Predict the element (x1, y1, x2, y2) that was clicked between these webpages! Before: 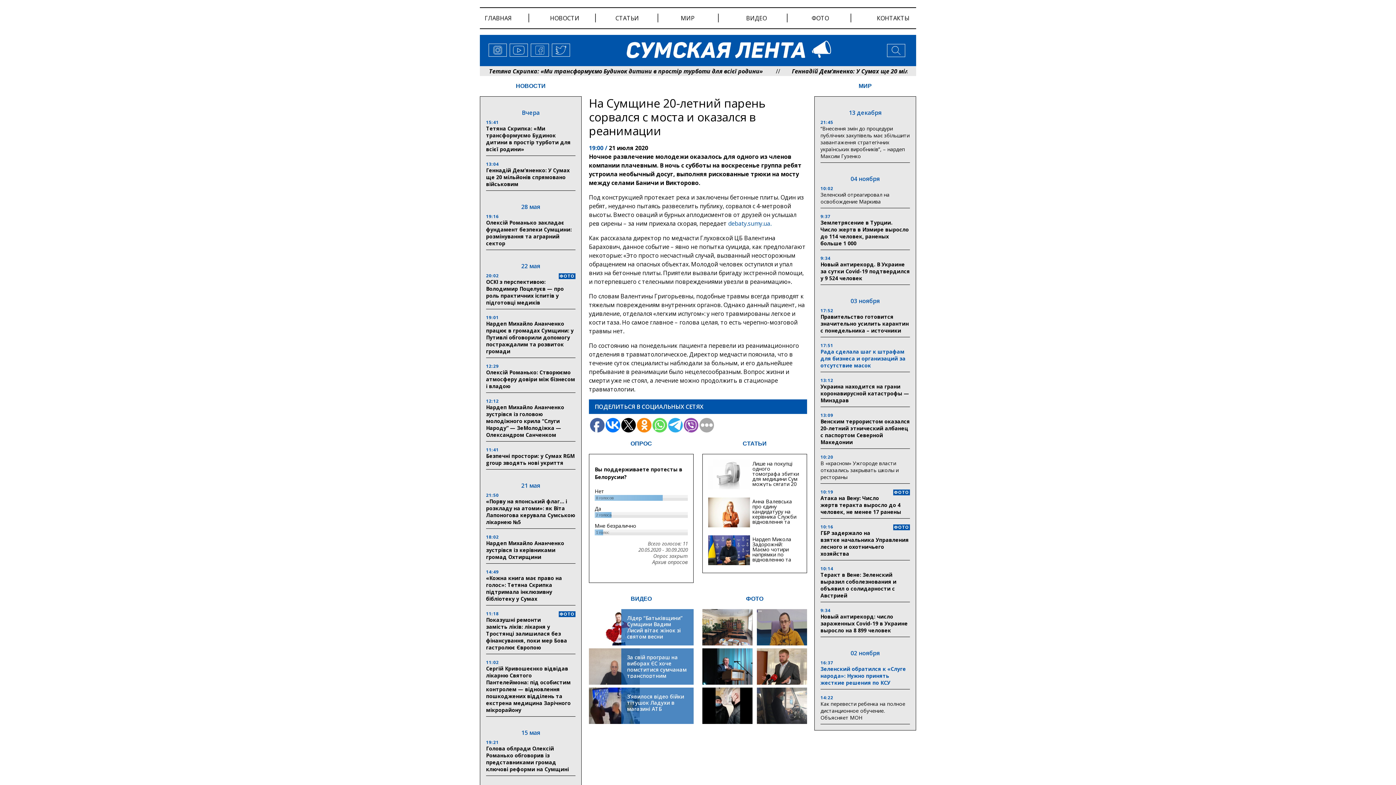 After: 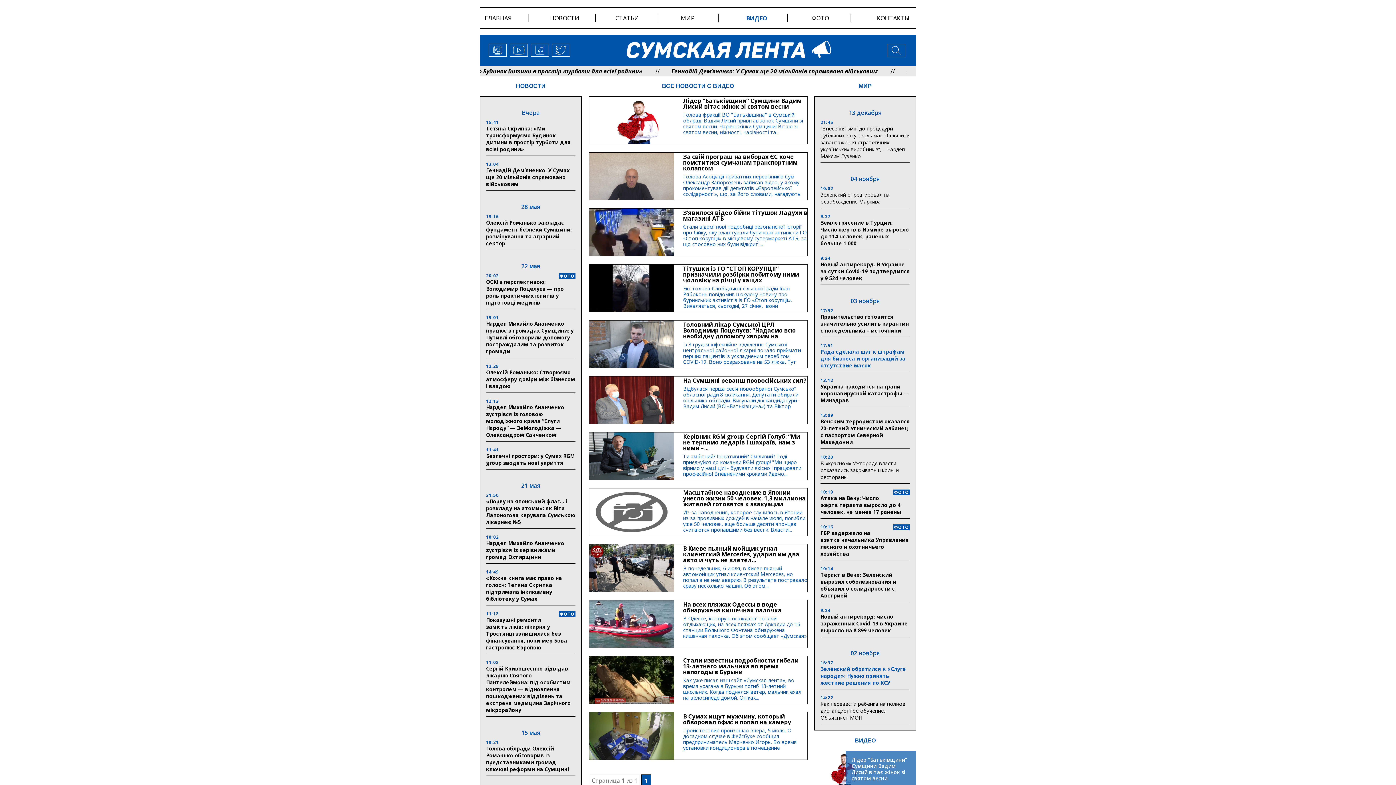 Action: label: ВИДЕО bbox: (630, 595, 652, 602)